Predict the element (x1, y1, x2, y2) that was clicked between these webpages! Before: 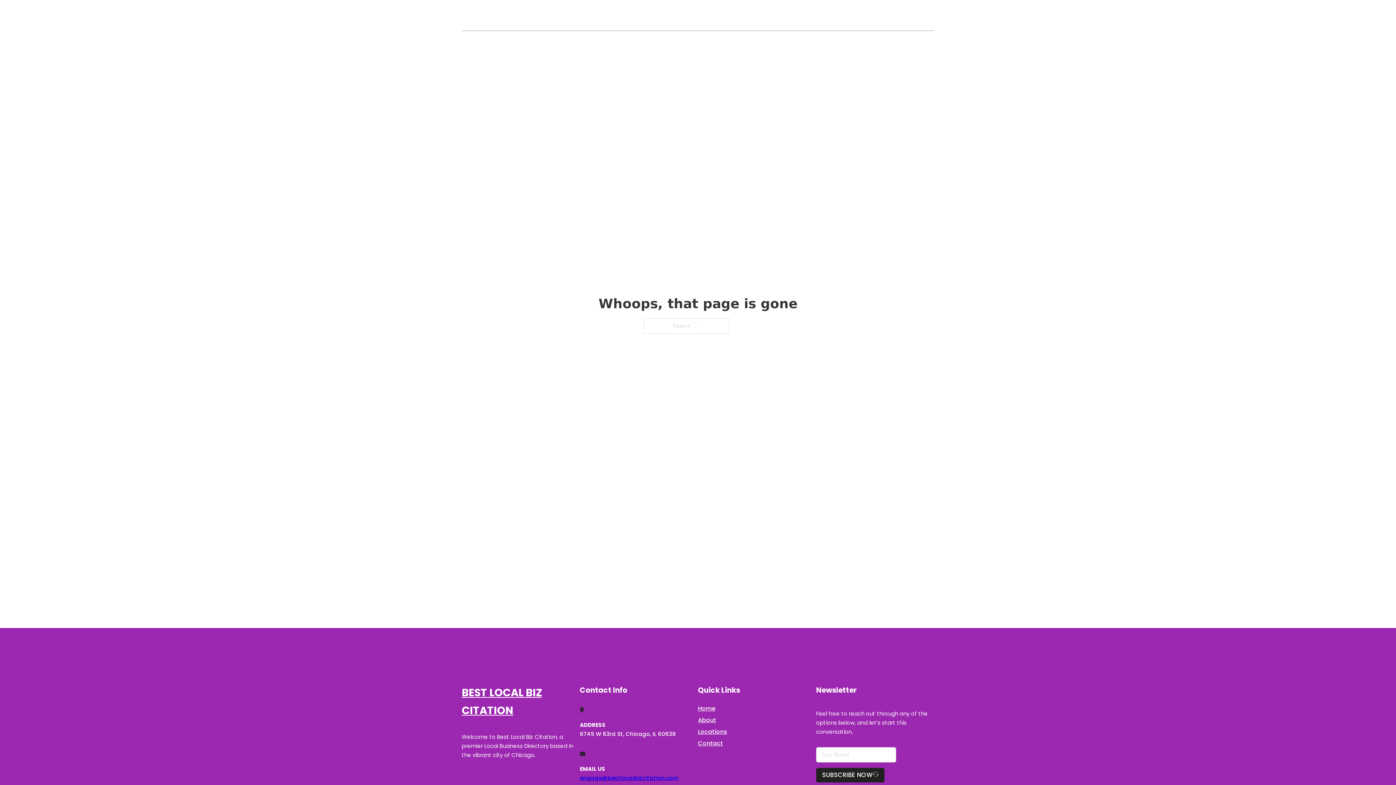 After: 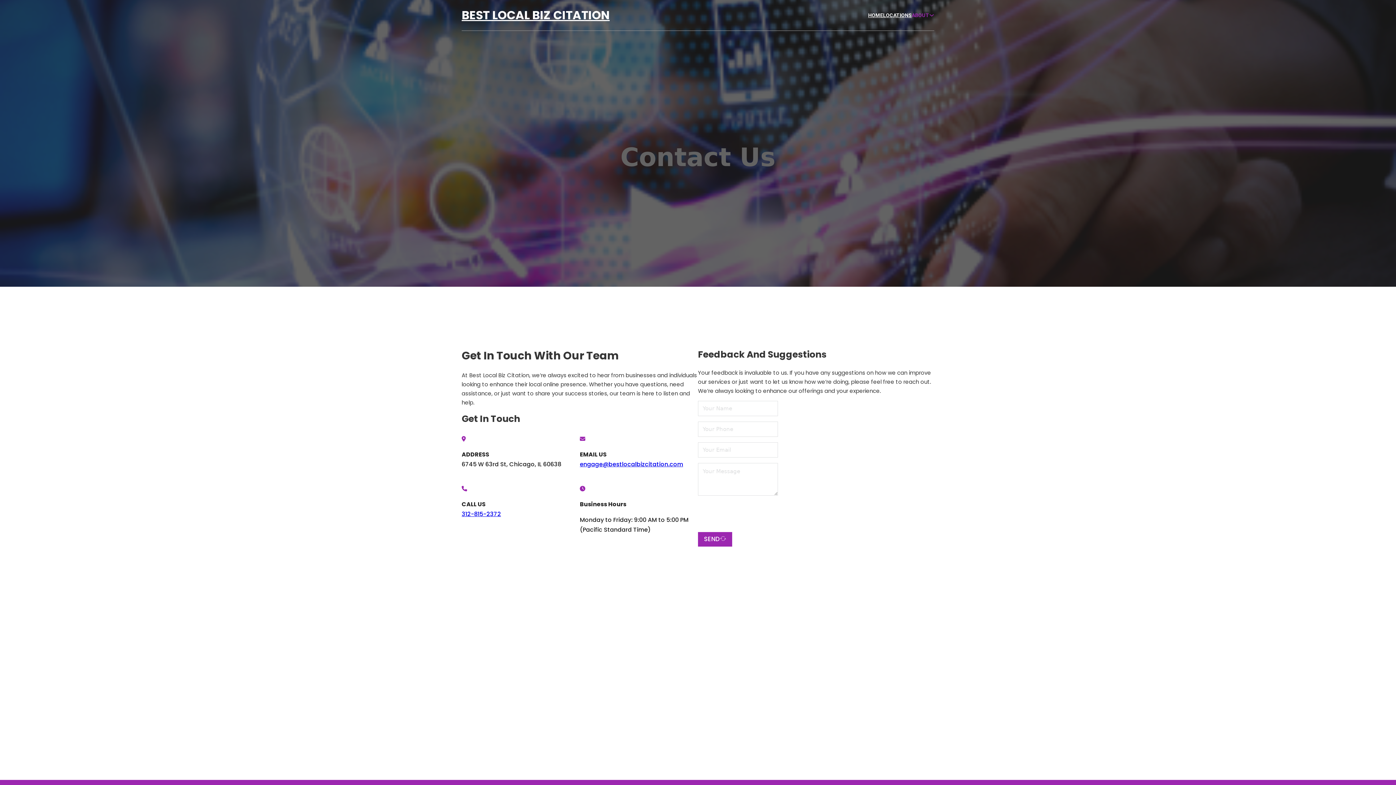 Action: bbox: (698, 738, 723, 748) label: Contact